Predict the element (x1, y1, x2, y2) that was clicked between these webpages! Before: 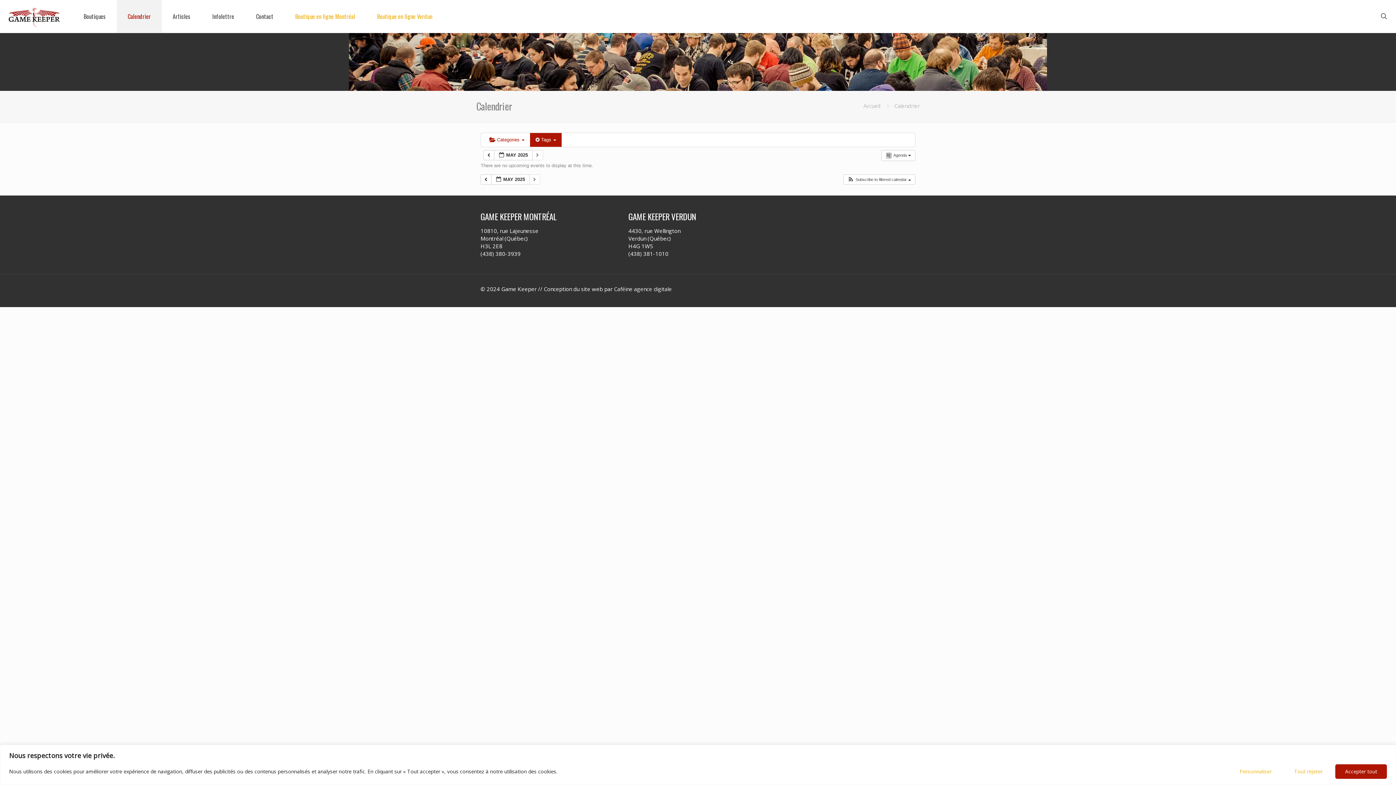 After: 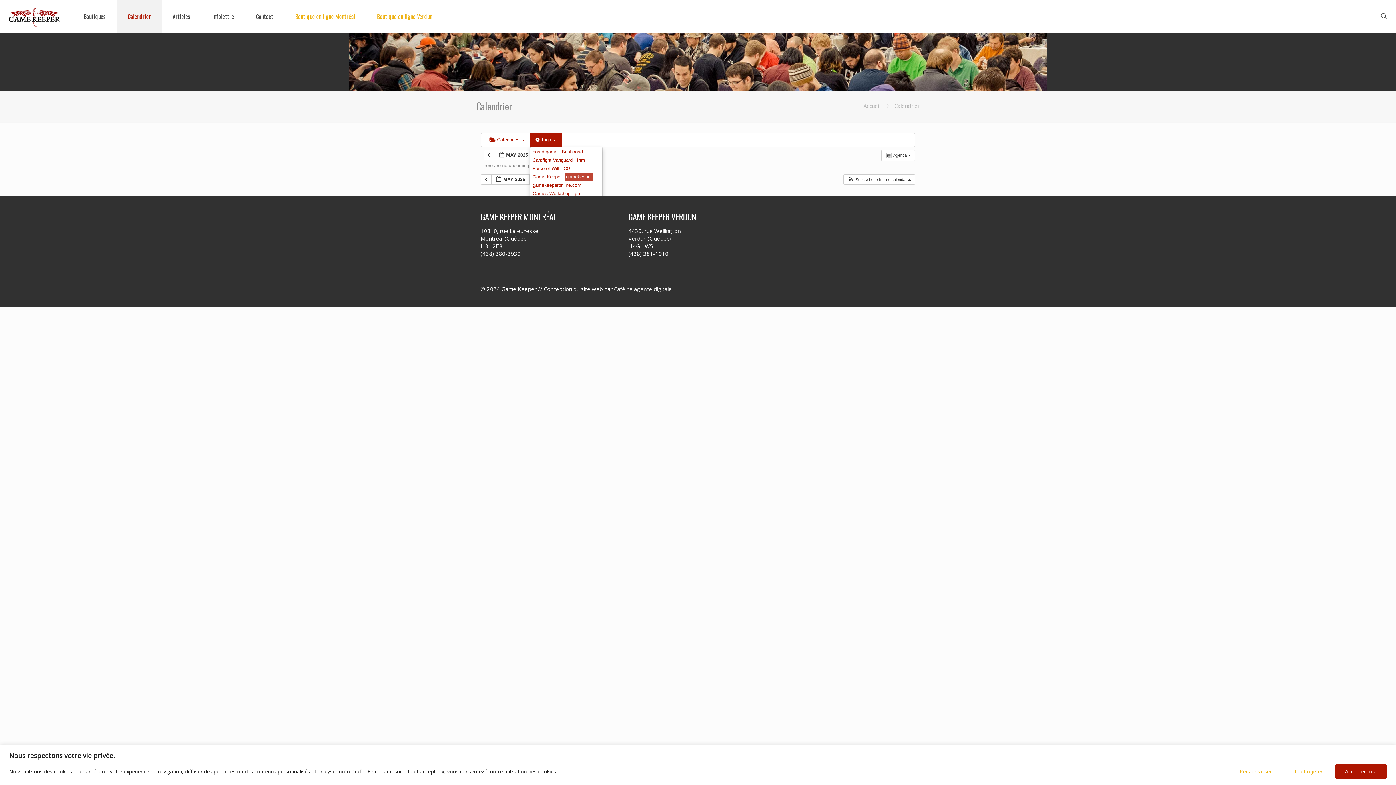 Action: bbox: (530, 133, 561, 146) label:  Tags 